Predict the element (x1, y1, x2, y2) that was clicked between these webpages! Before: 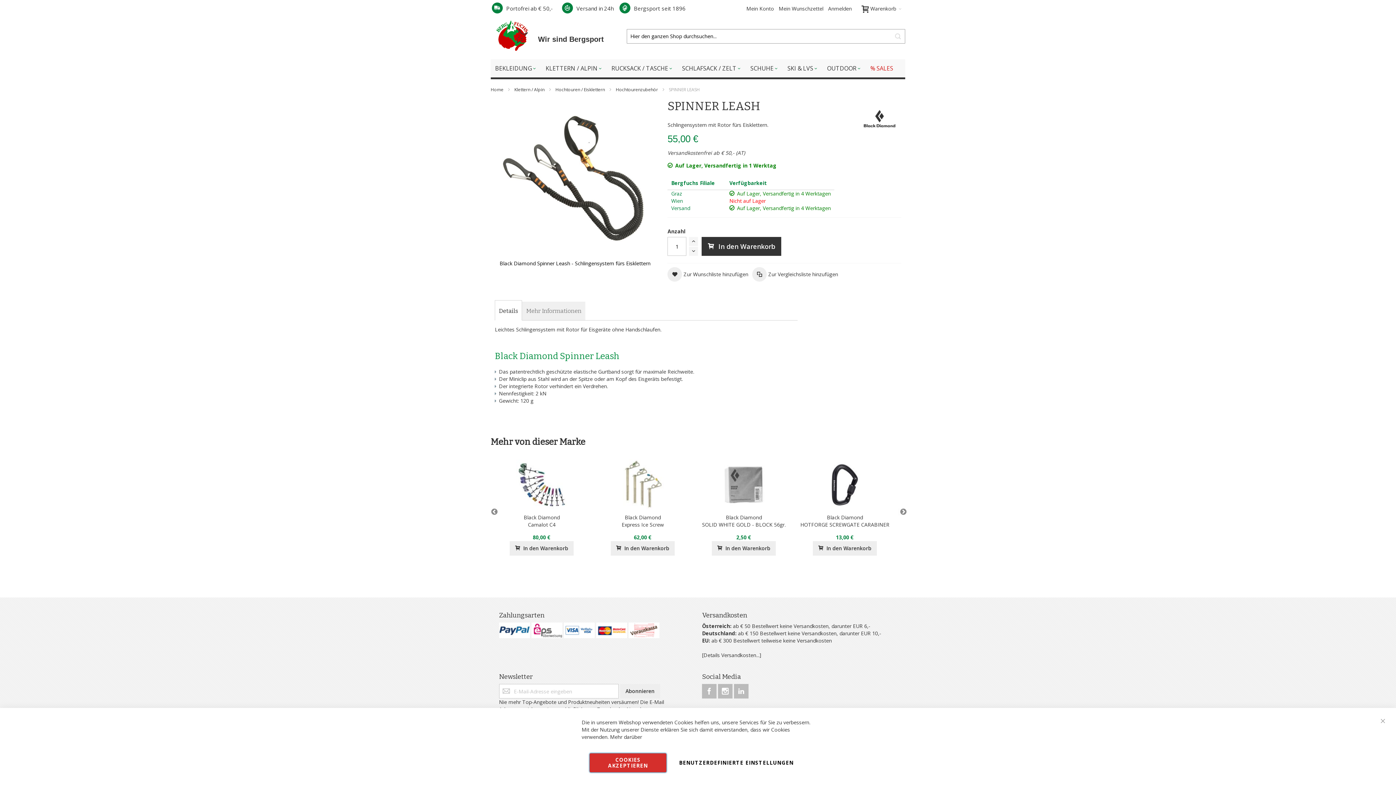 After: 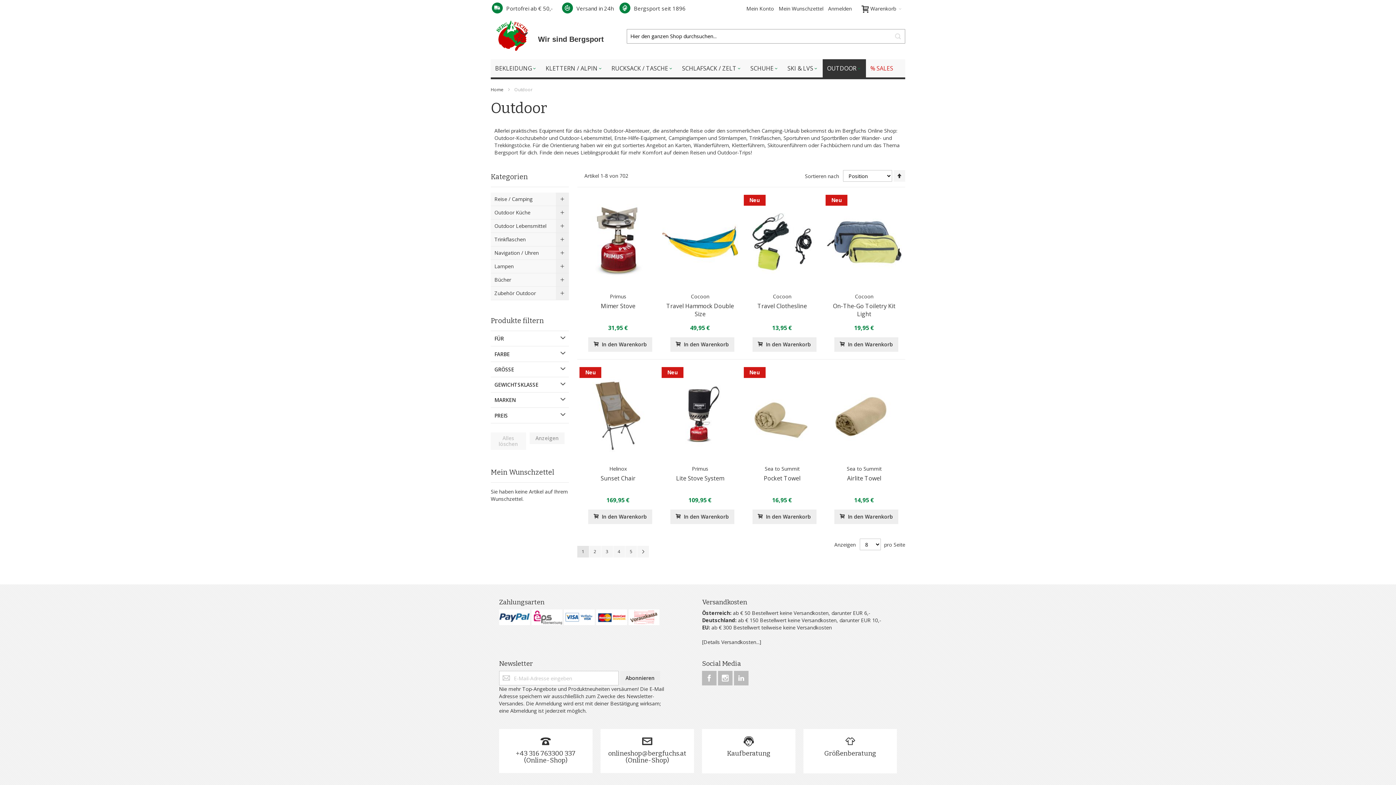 Action: label: OUTDOOR bbox: (822, 59, 866, 77)